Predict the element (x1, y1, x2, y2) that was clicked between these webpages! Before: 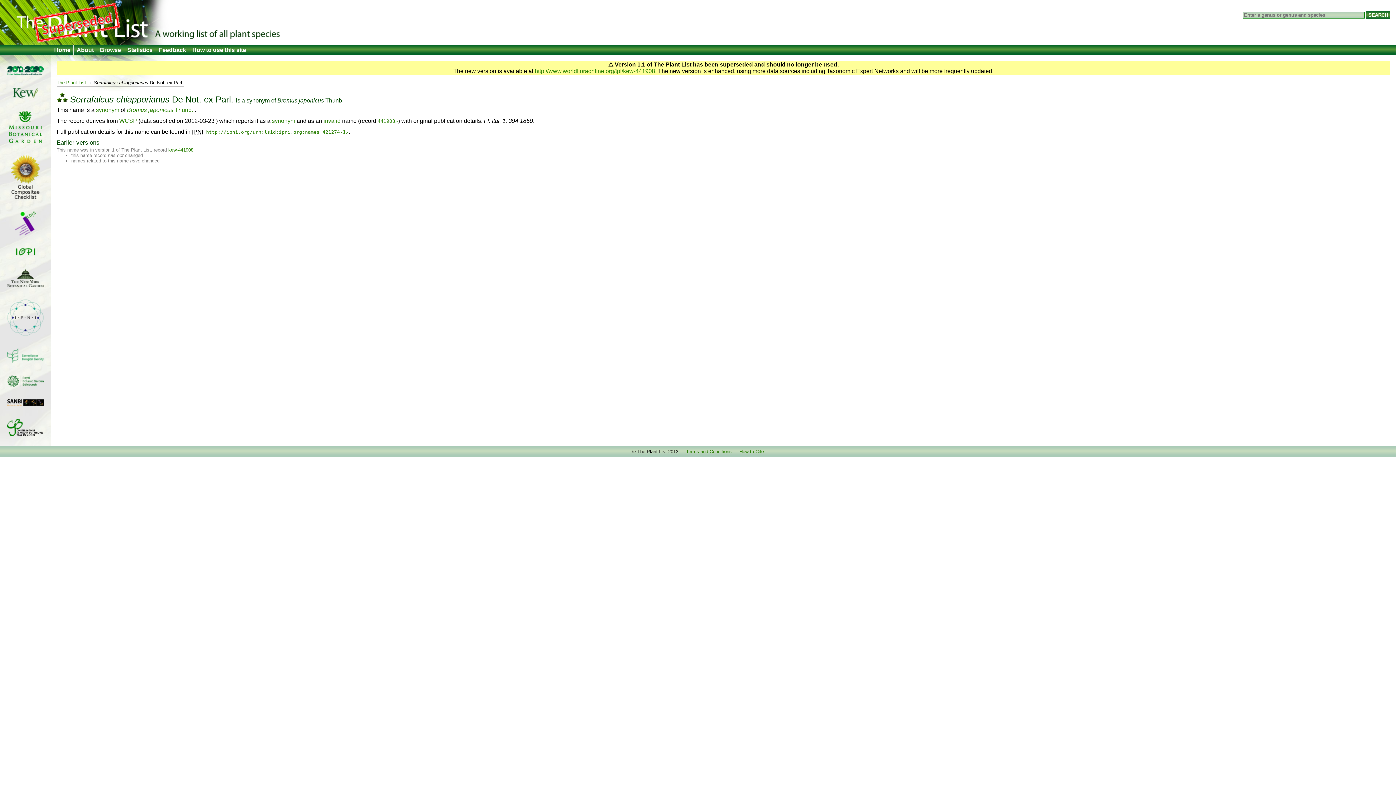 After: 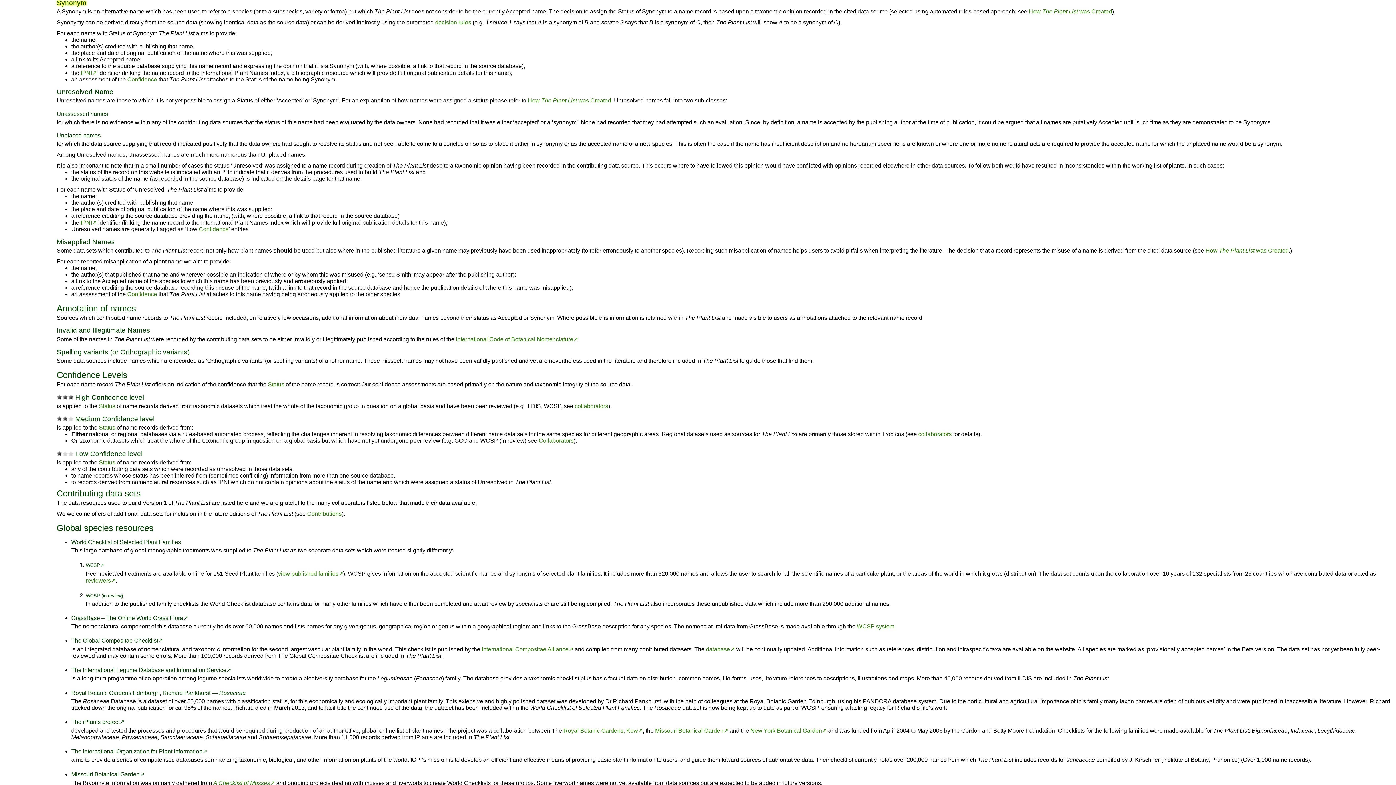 Action: label: synonym bbox: (272, 117, 295, 123)